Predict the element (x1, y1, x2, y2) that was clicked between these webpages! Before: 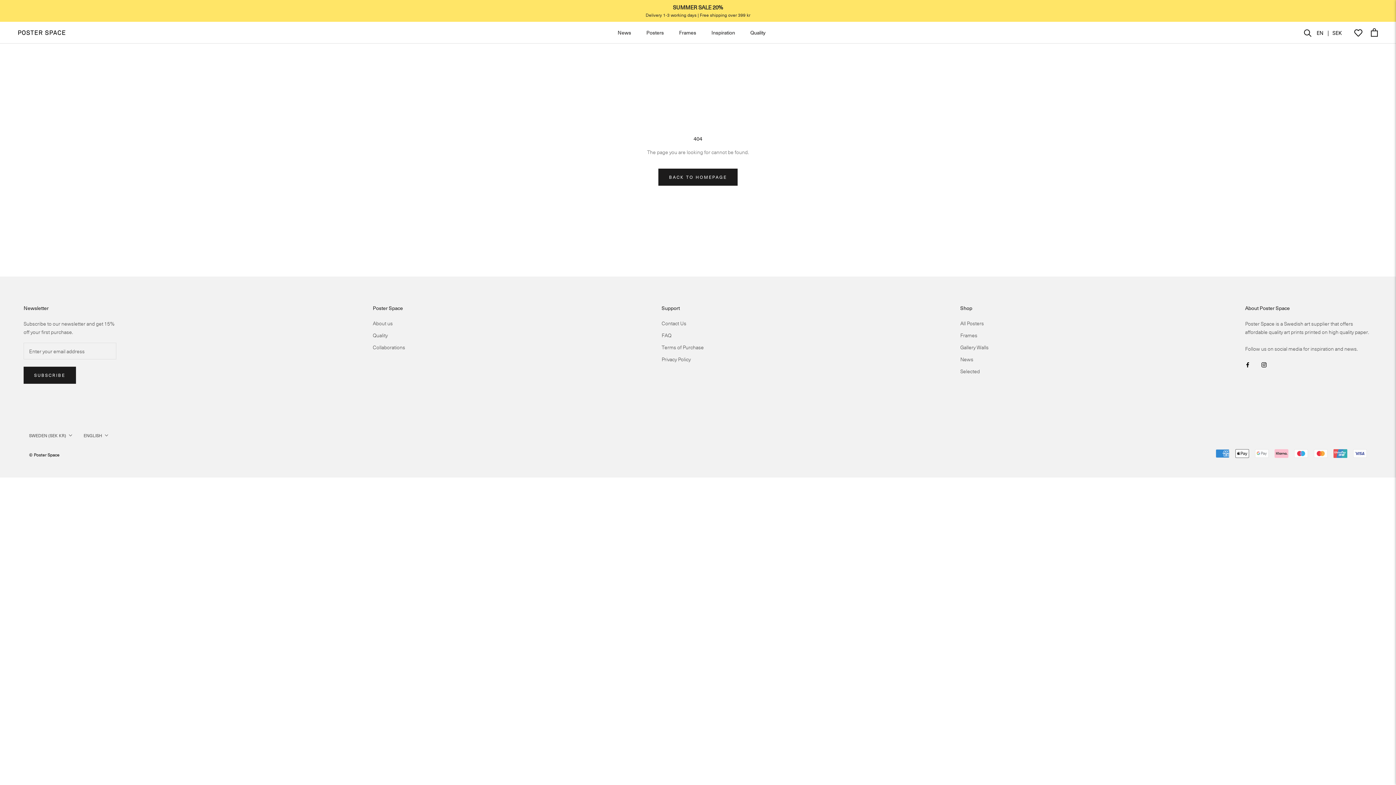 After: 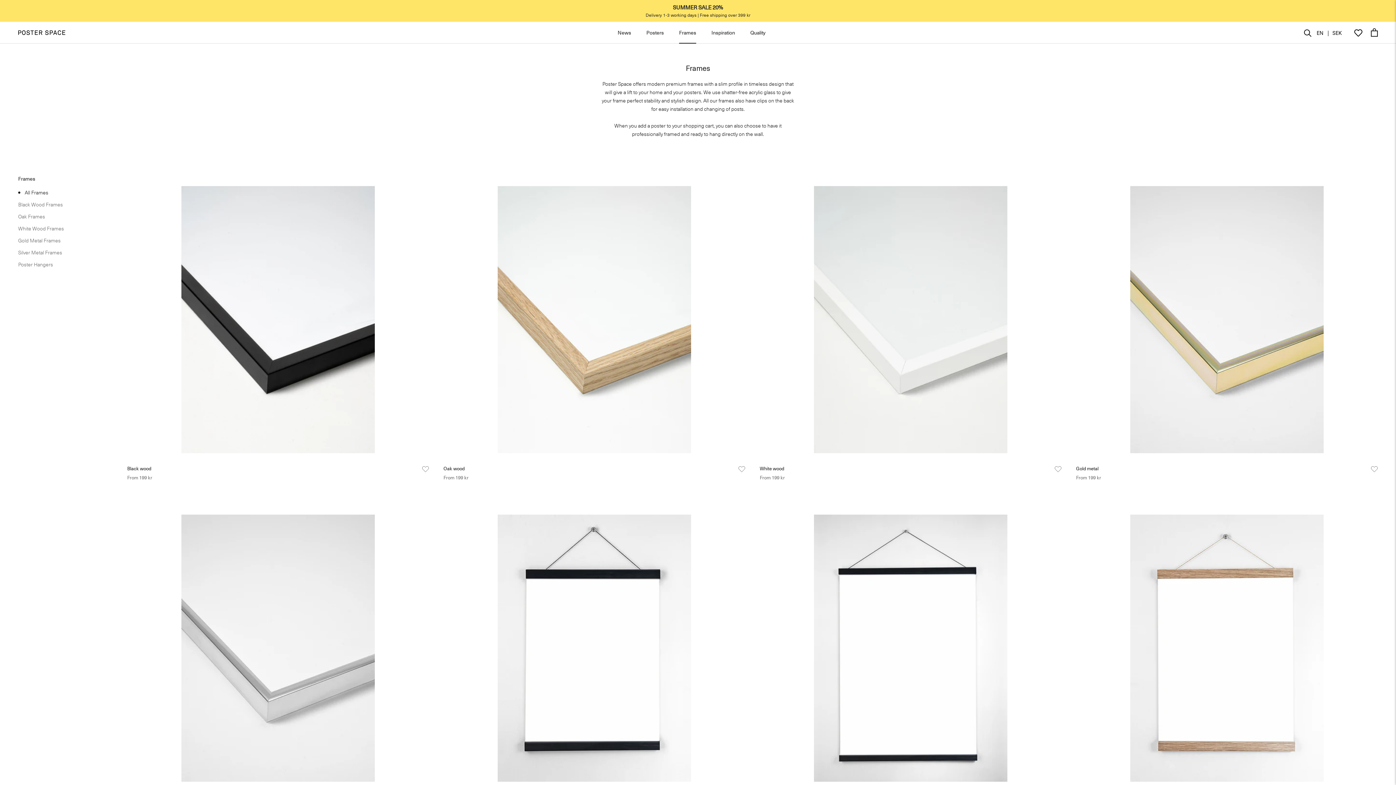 Action: bbox: (960, 331, 988, 339) label: Frames